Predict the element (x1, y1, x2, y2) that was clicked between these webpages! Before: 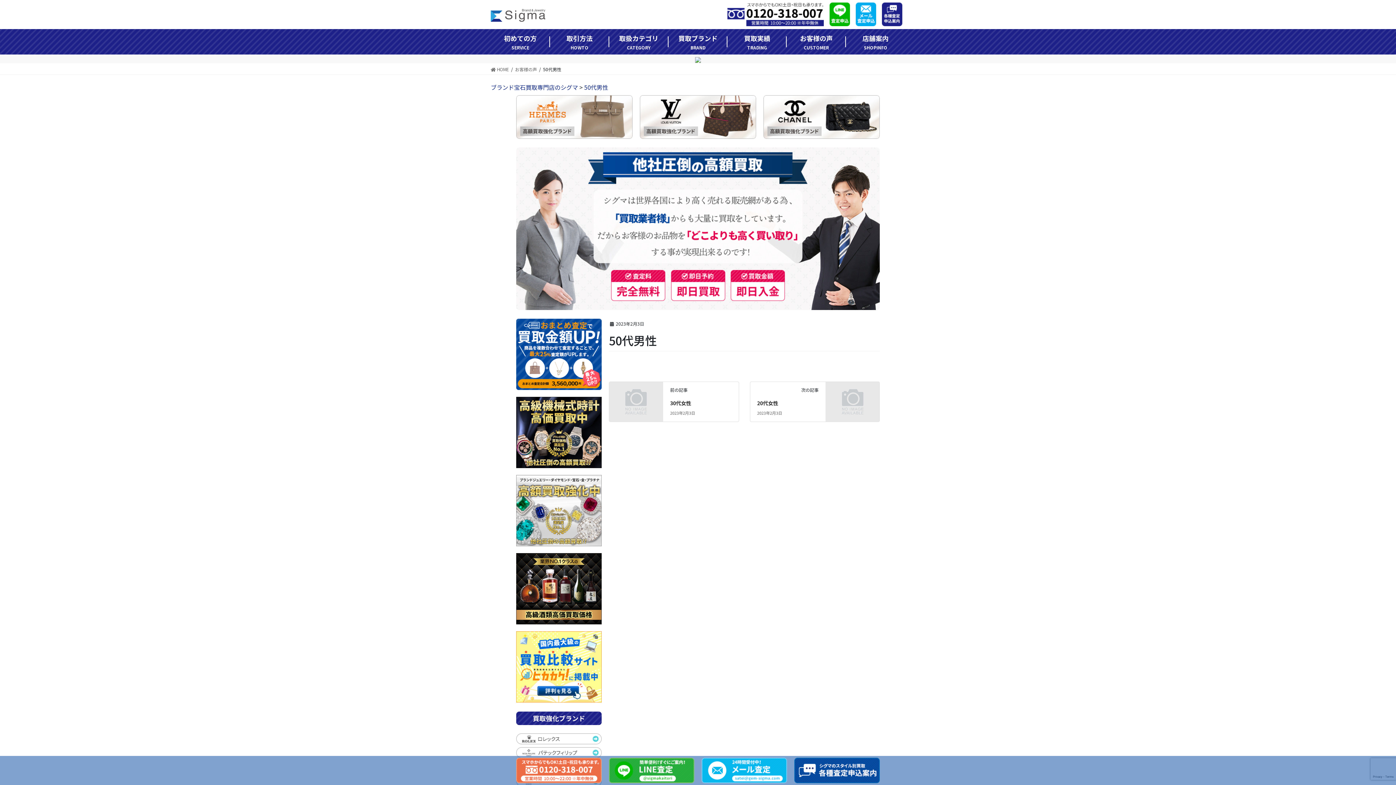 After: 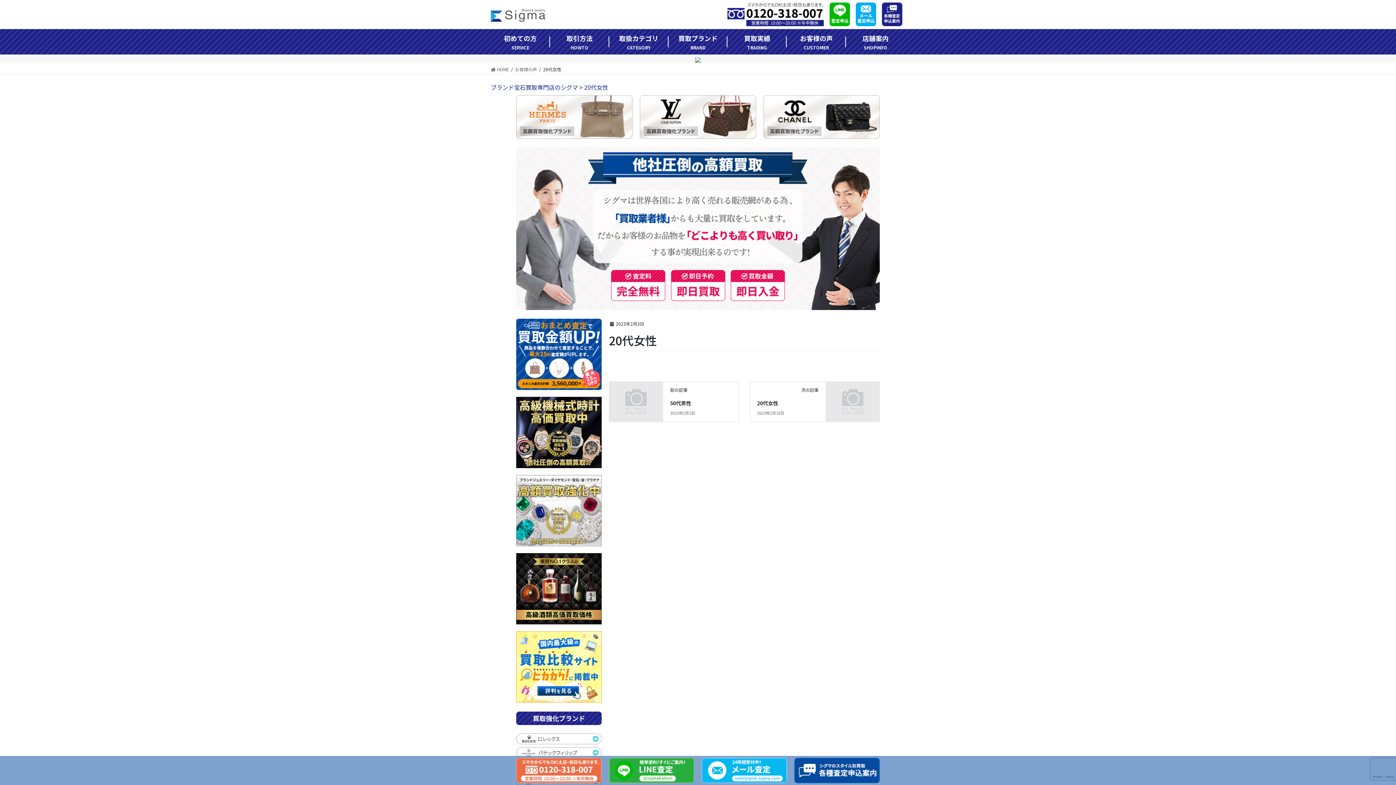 Action: bbox: (826, 393, 879, 402)